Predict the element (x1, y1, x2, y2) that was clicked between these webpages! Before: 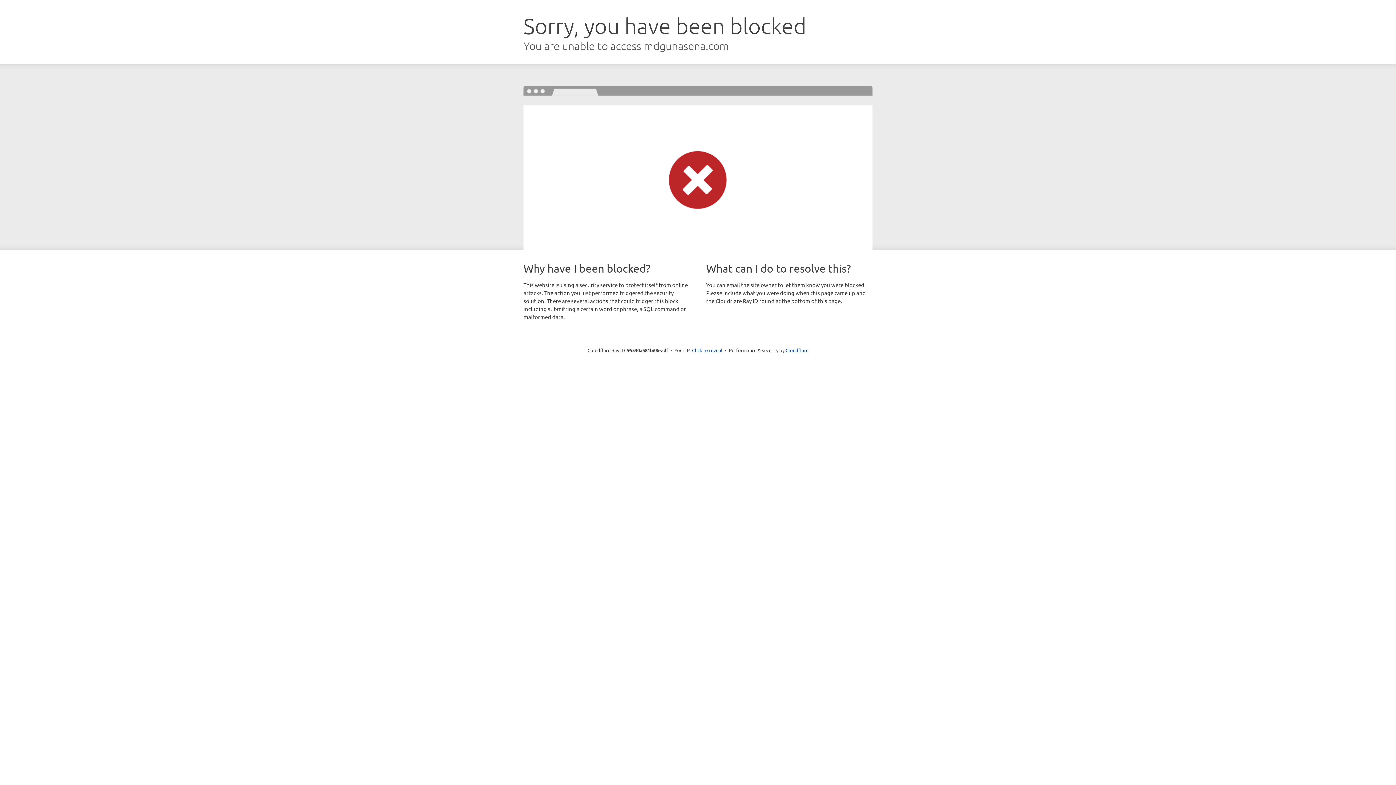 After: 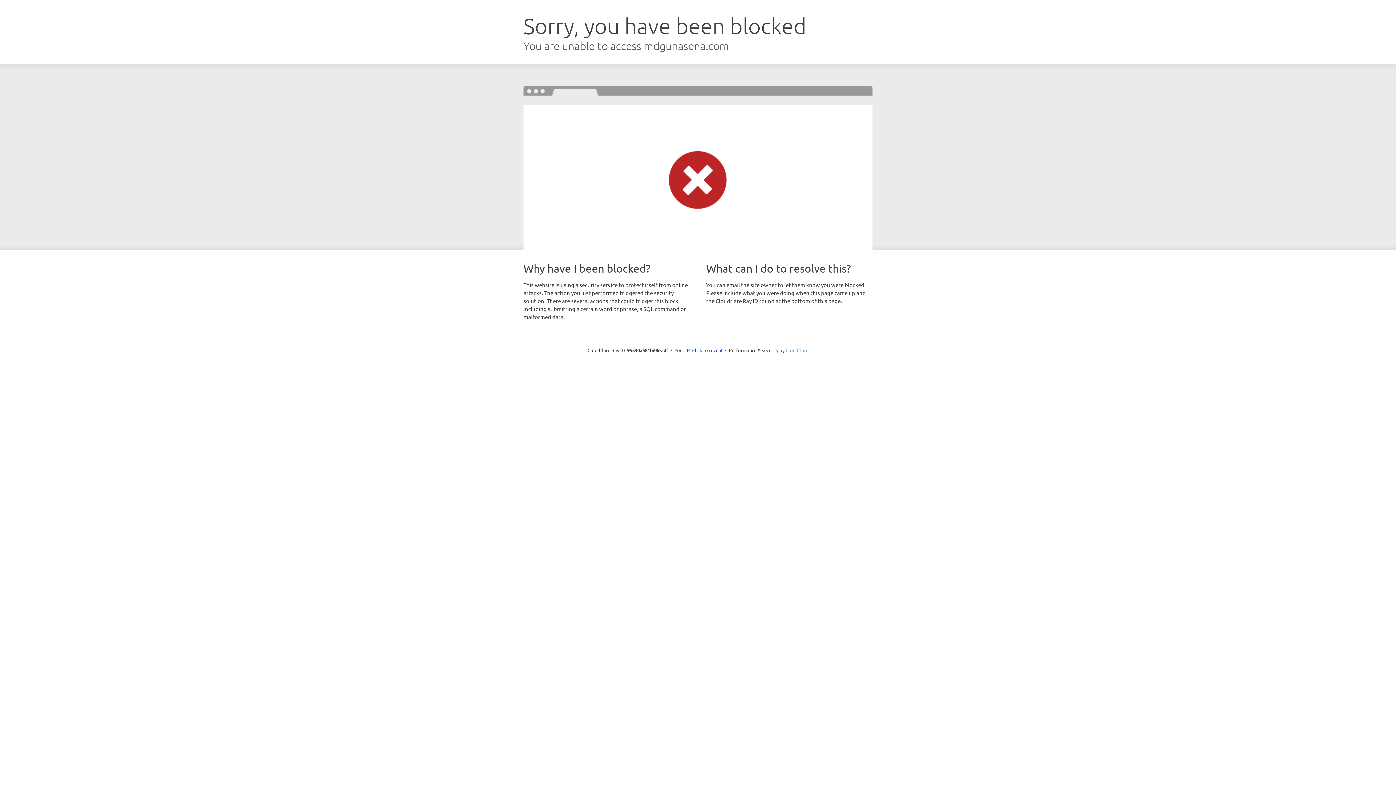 Action: bbox: (785, 347, 808, 353) label: Cloudflare